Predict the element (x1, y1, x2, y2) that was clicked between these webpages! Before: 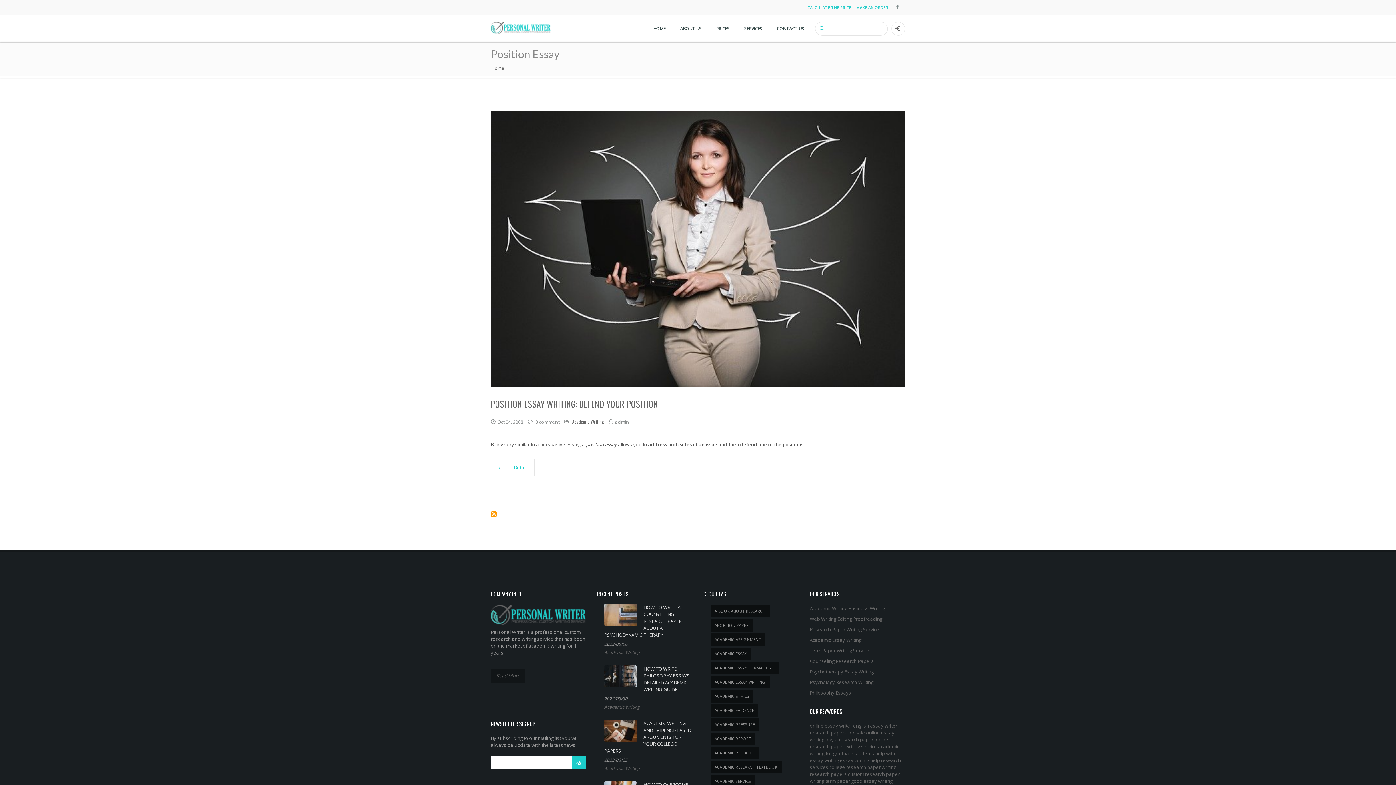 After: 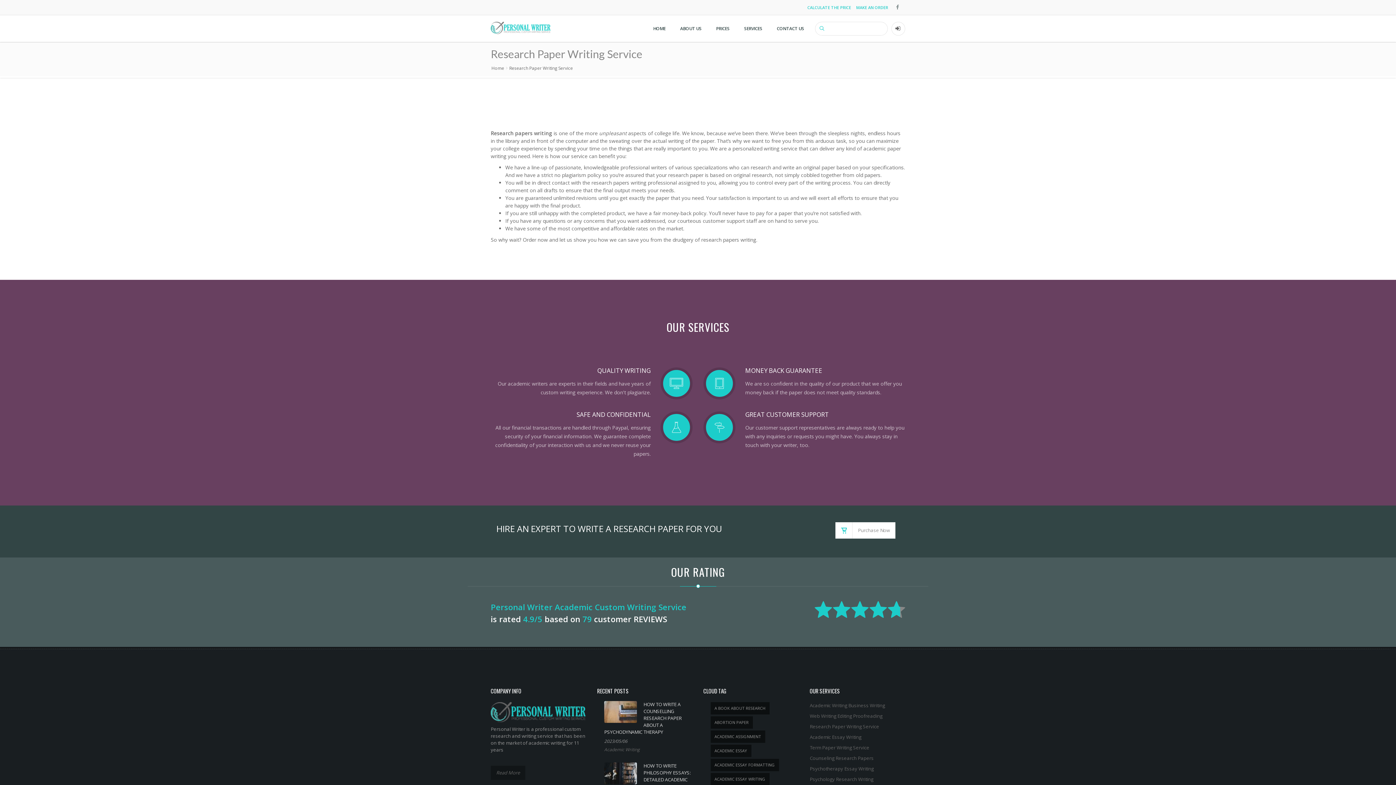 Action: label: research paper writing service bbox: (810, 743, 877, 750)